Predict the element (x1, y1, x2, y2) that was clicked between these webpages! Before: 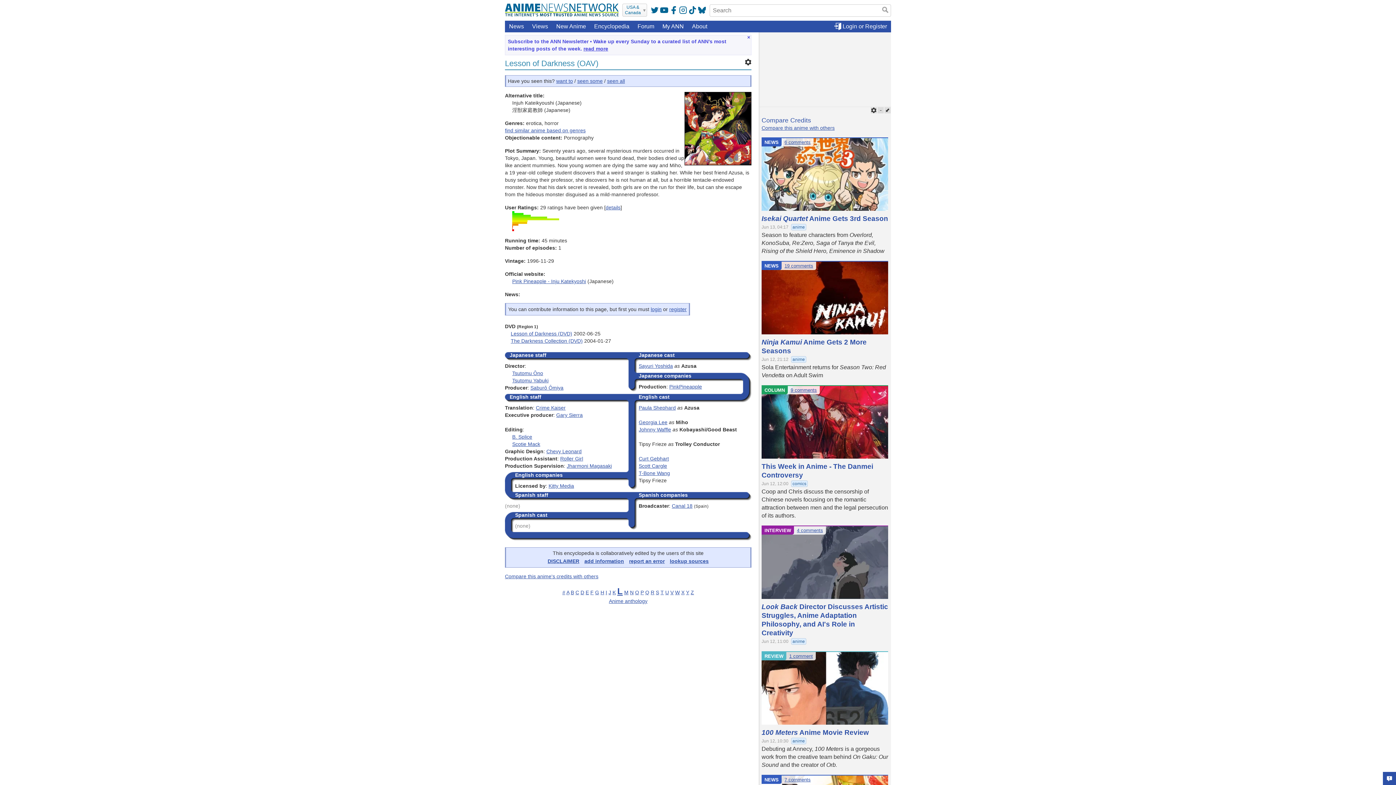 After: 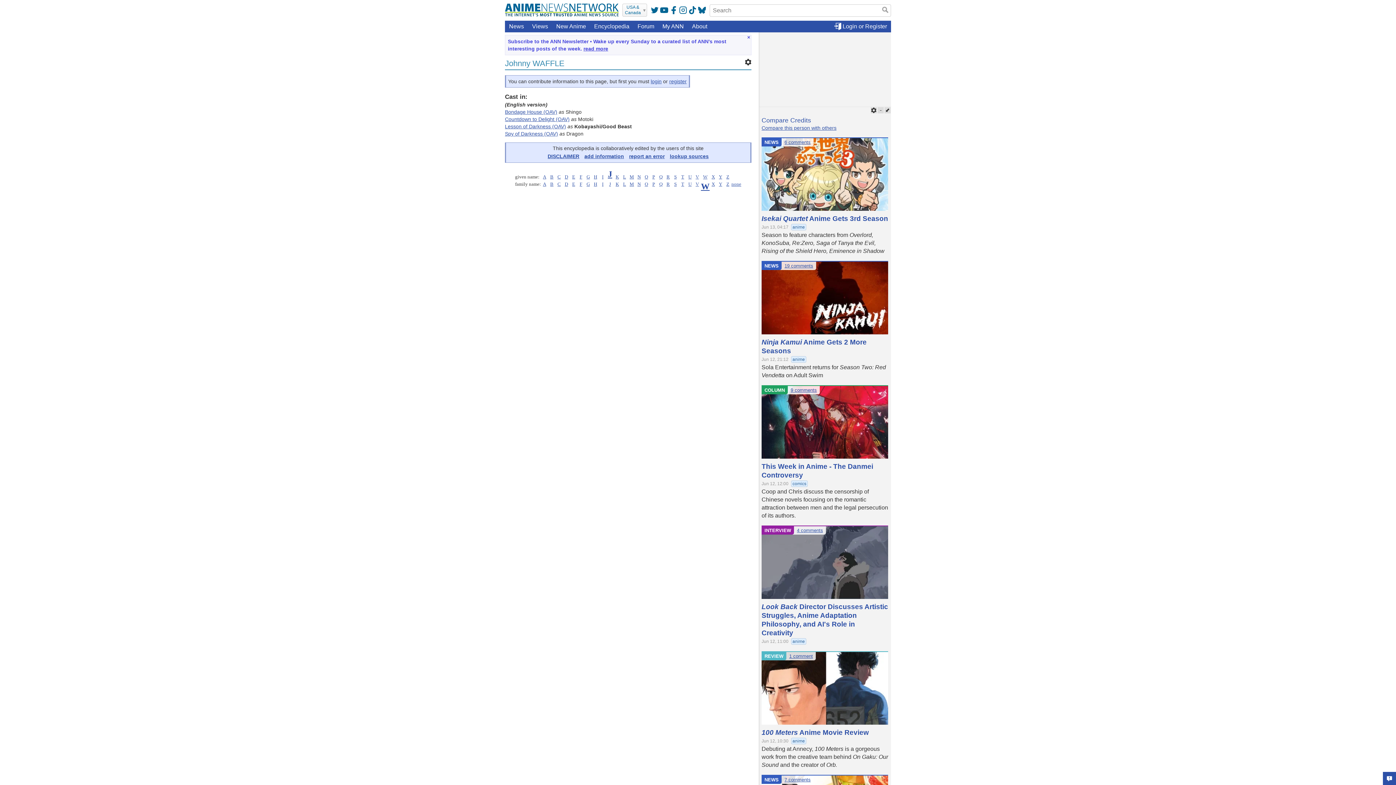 Action: label: Johnny Waffle bbox: (638, 426, 671, 432)